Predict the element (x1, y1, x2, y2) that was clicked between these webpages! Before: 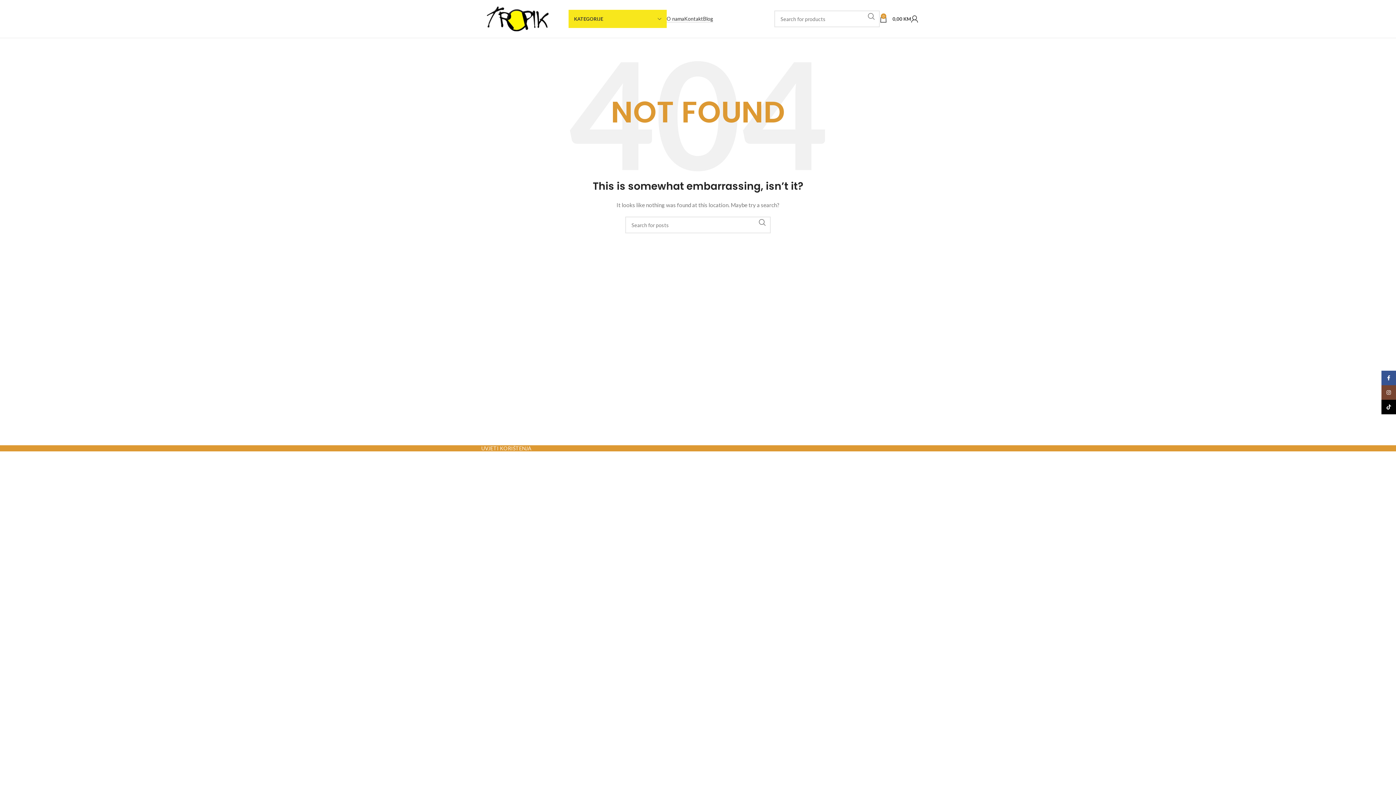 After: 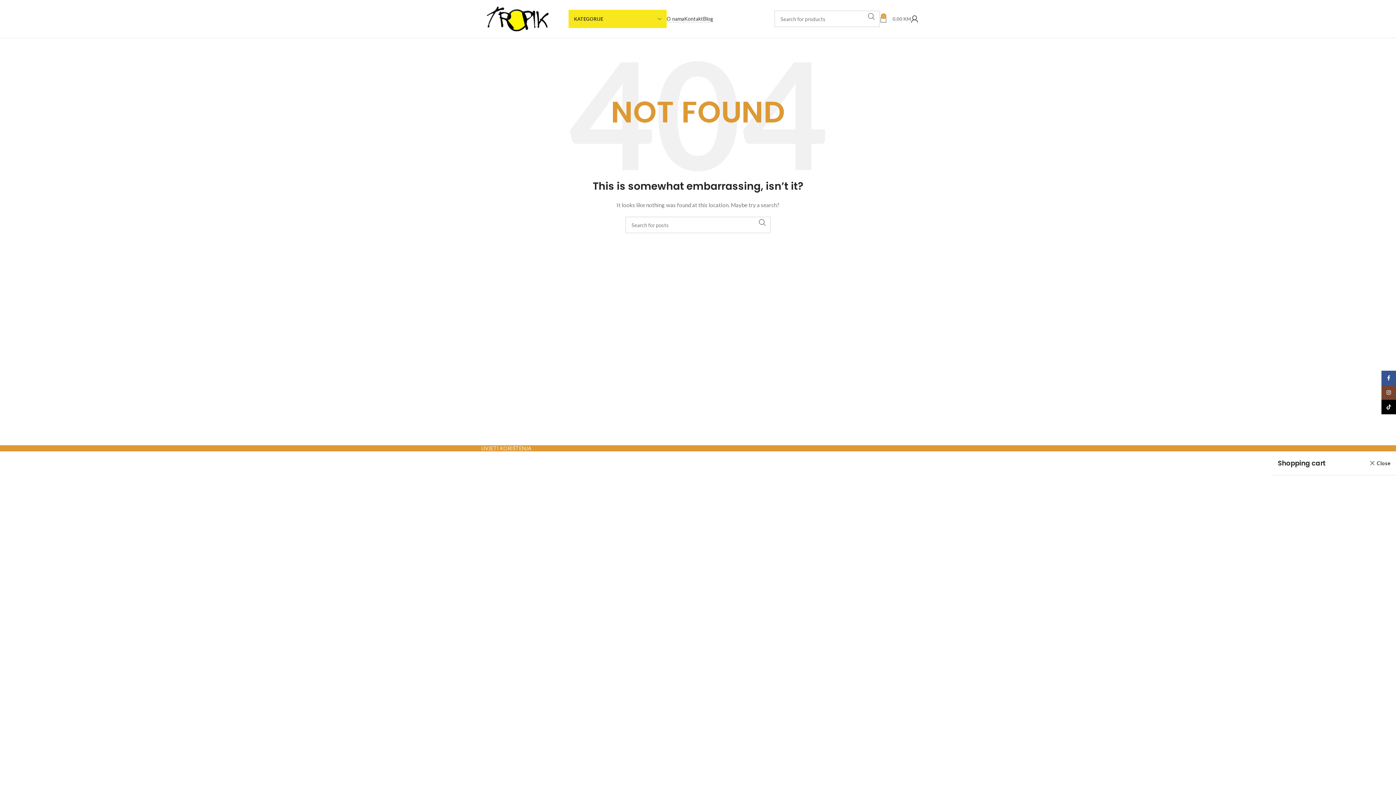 Action: bbox: (880, 11, 911, 26) label: 0
0,00 KM